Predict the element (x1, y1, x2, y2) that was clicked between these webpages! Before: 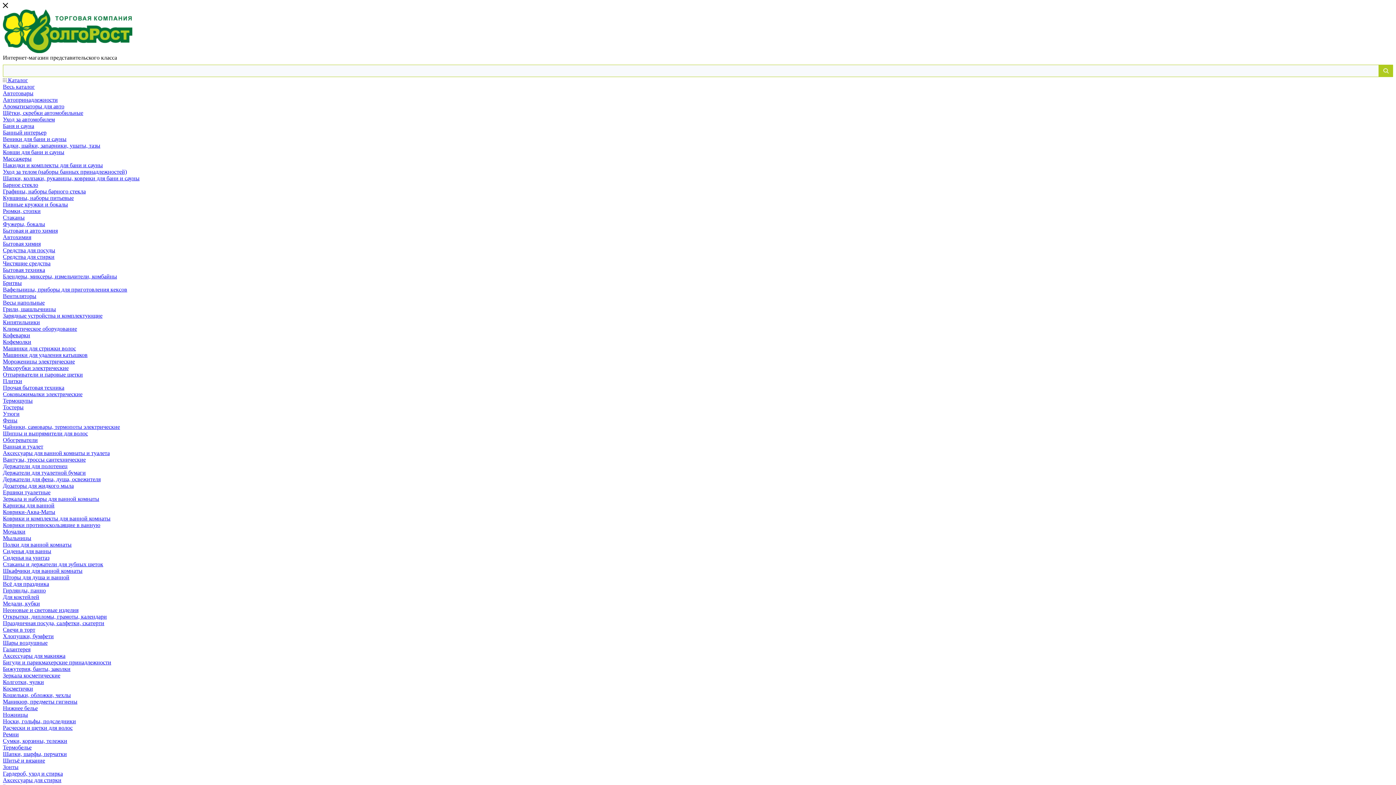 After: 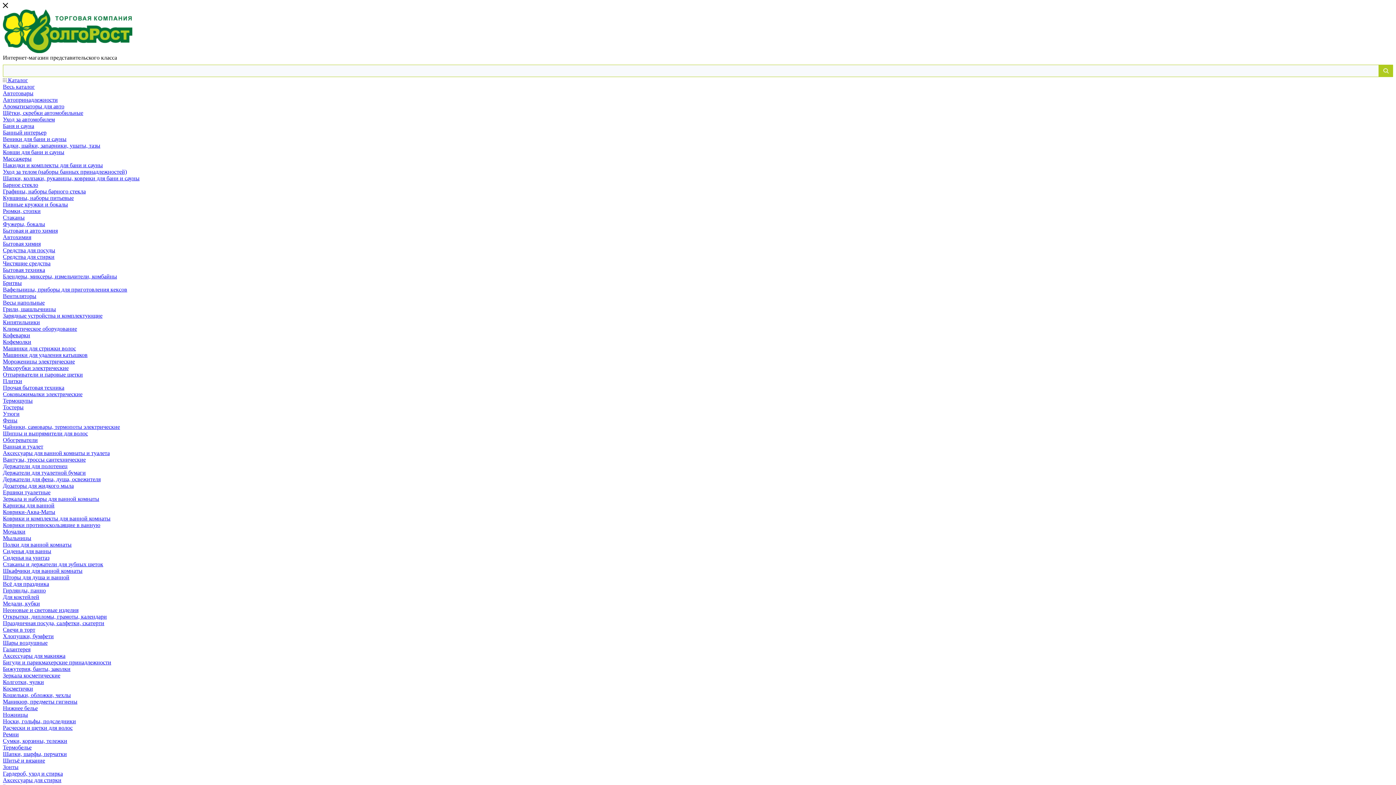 Action: label: Средства для стирки bbox: (2, 253, 54, 260)